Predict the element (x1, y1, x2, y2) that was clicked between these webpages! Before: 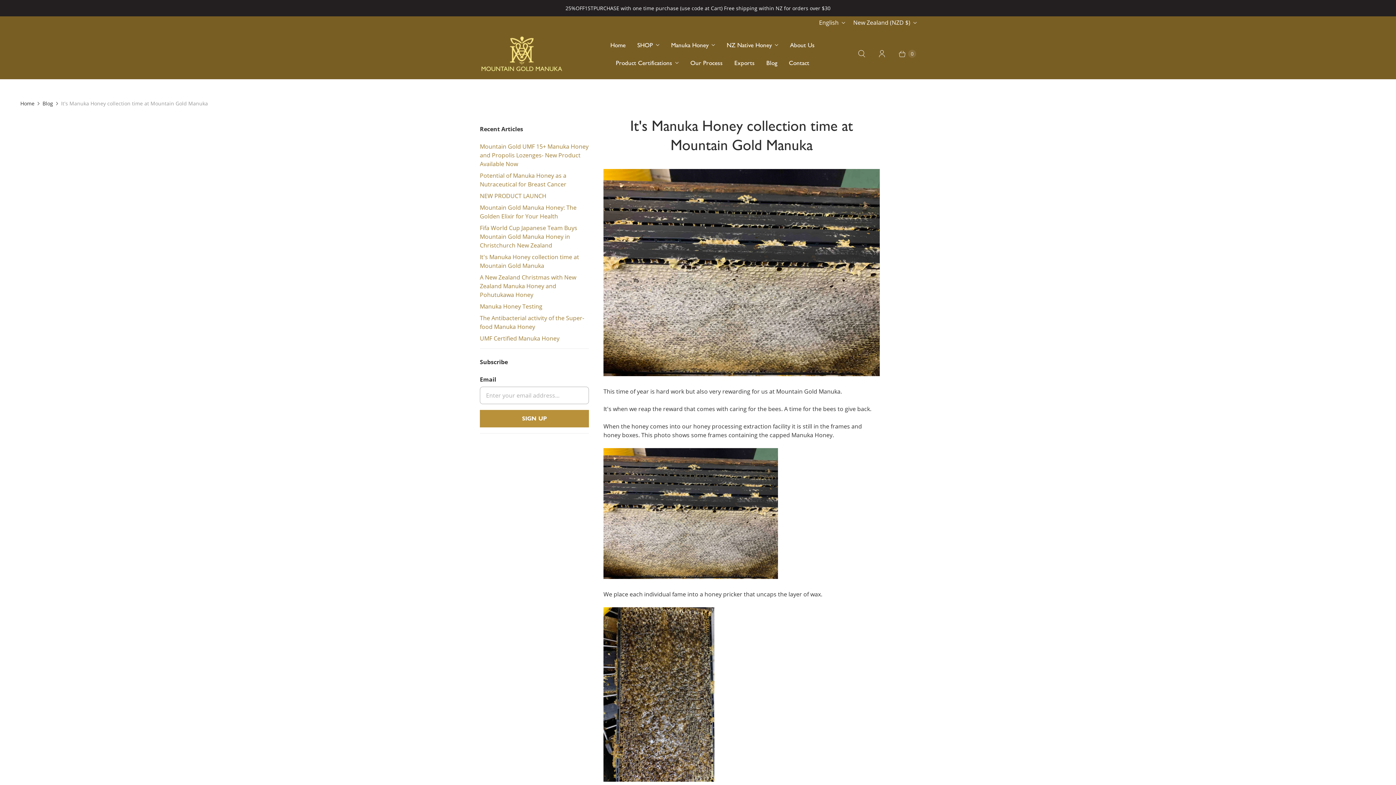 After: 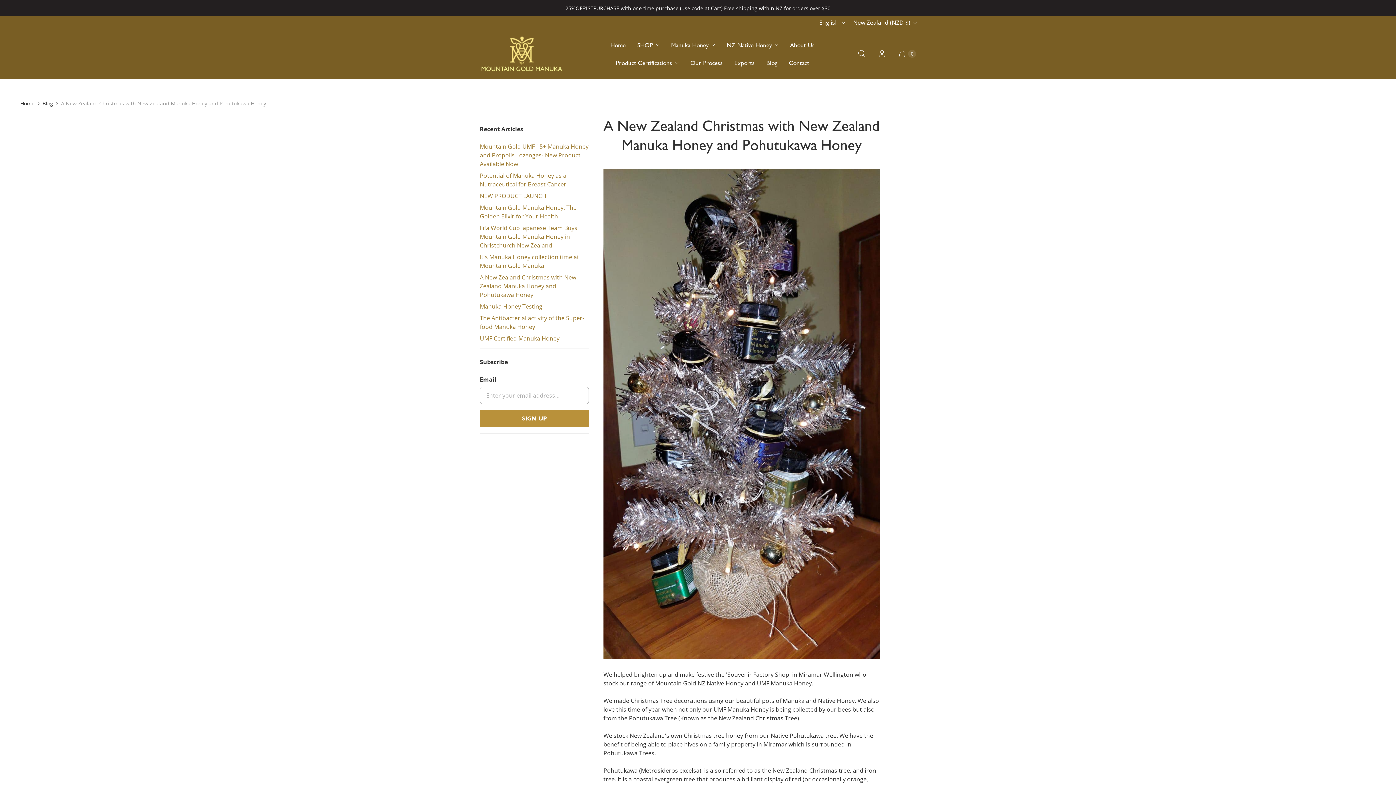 Action: bbox: (480, 272, 589, 299) label: A New Zealand Christmas with New Zealand Manuka Honey and Pohutukawa Honey